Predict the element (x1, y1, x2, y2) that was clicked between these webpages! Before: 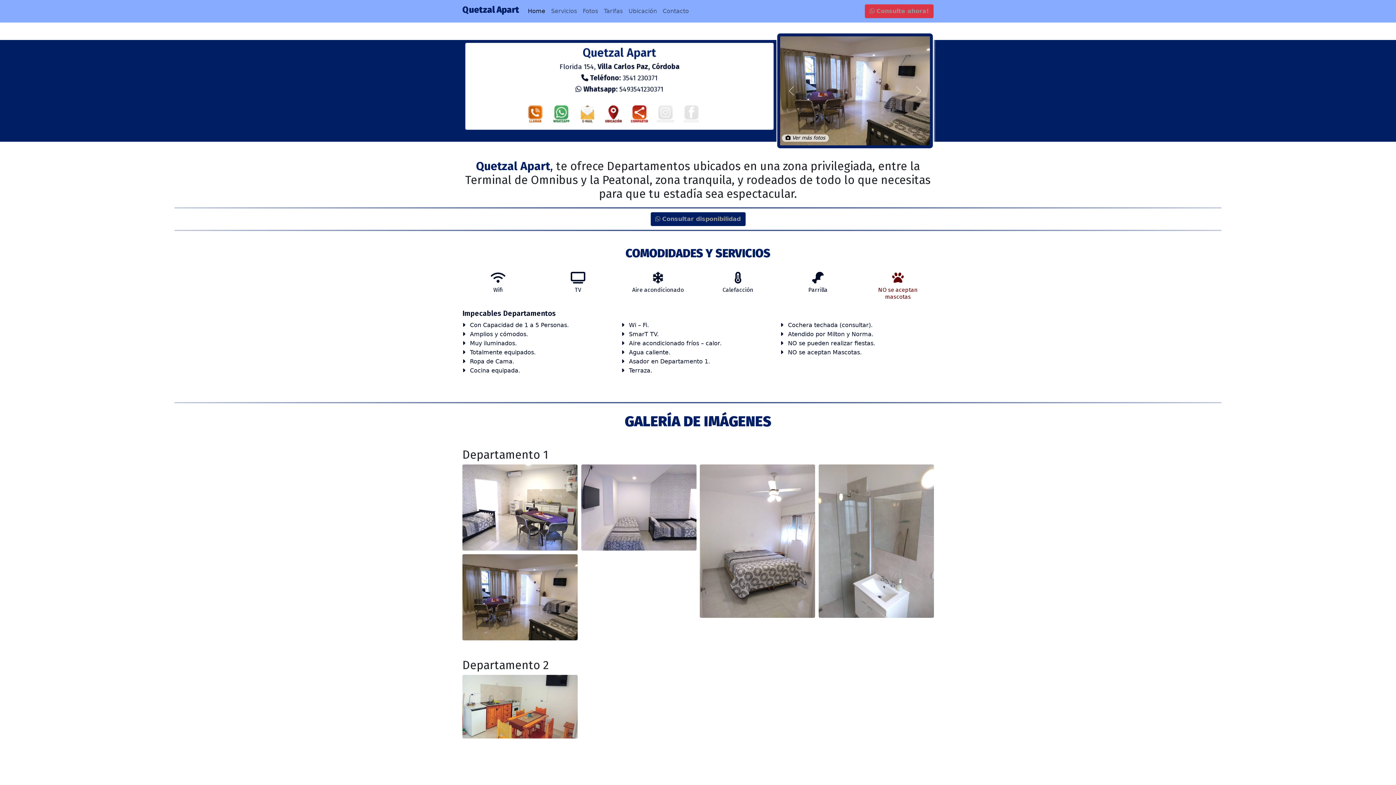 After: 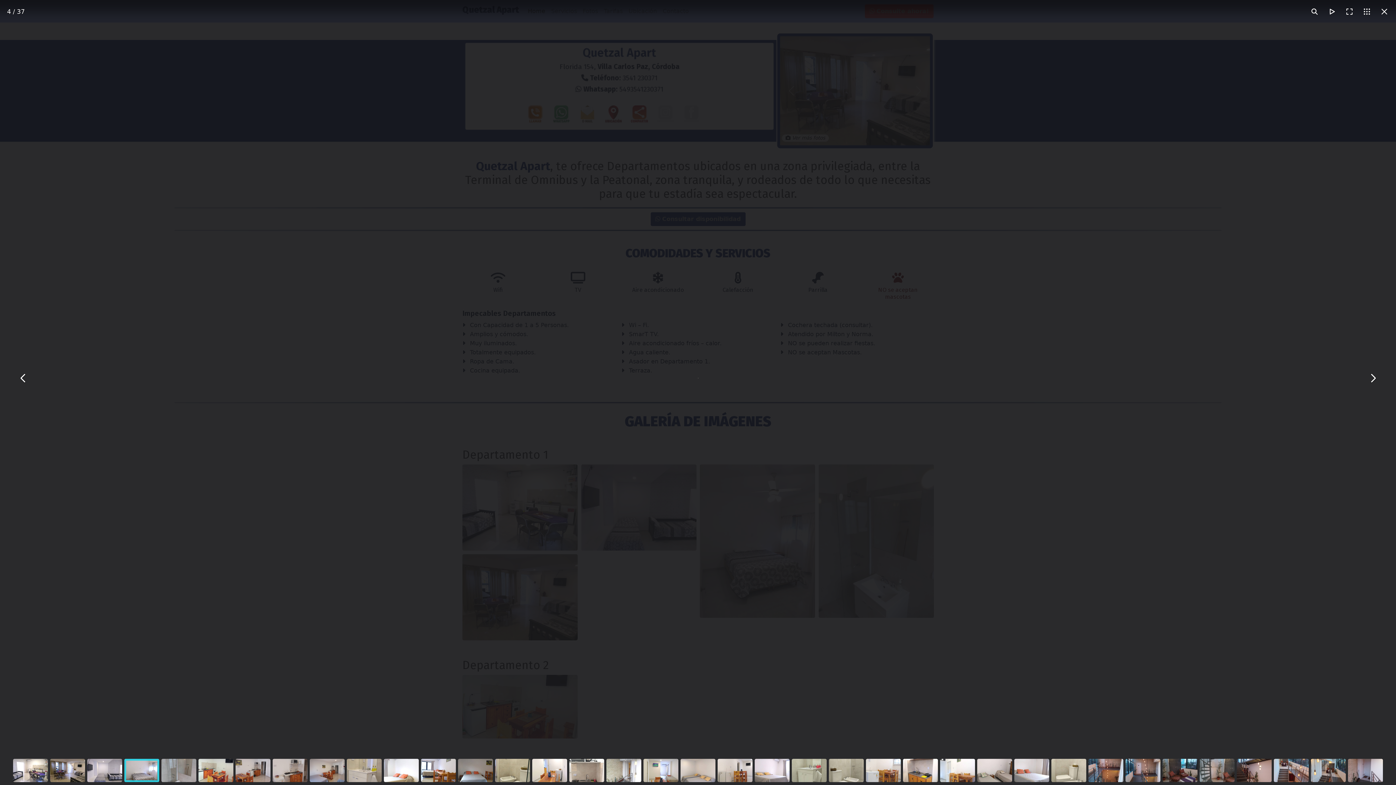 Action: bbox: (700, 464, 815, 618)